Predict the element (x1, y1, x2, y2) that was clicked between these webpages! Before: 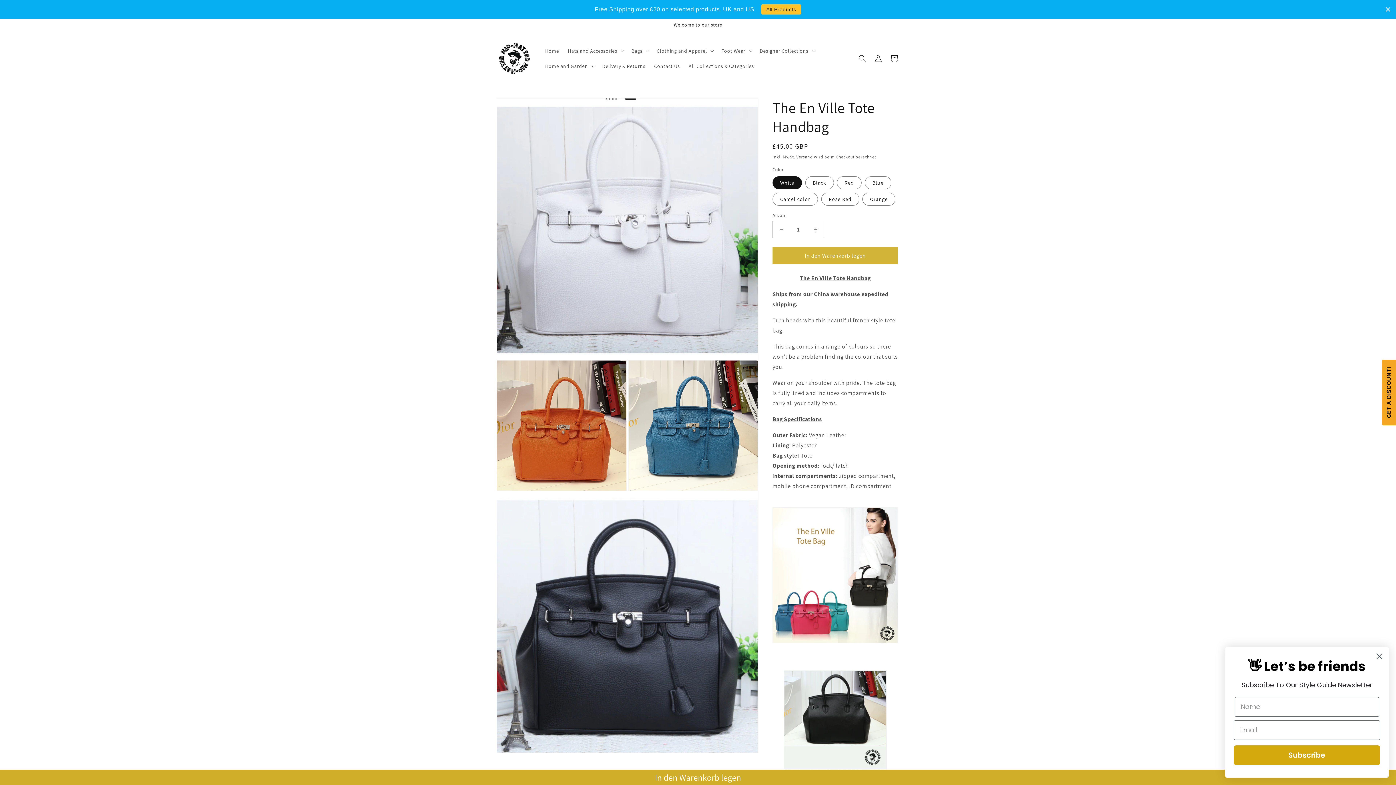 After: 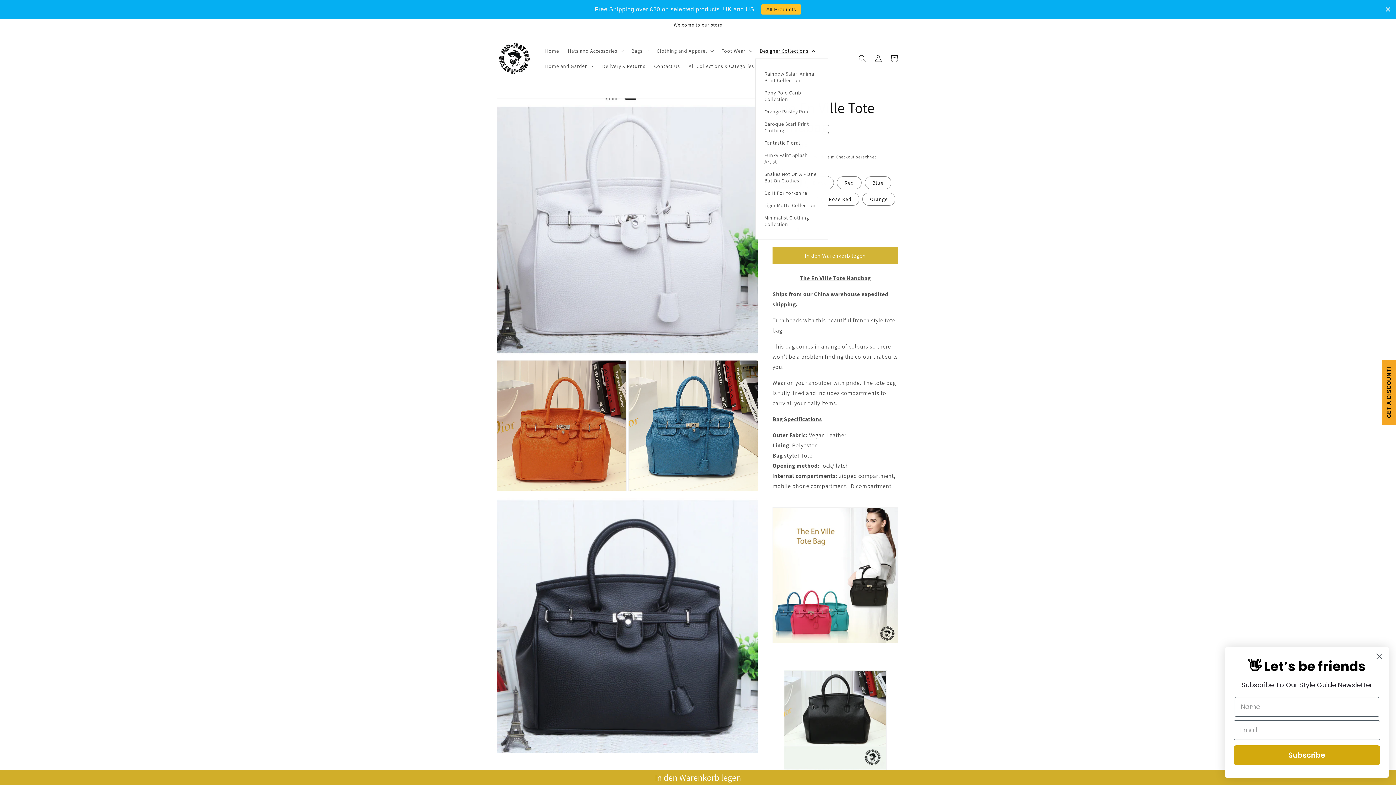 Action: label: Designer Collections bbox: (755, 24, 818, 39)